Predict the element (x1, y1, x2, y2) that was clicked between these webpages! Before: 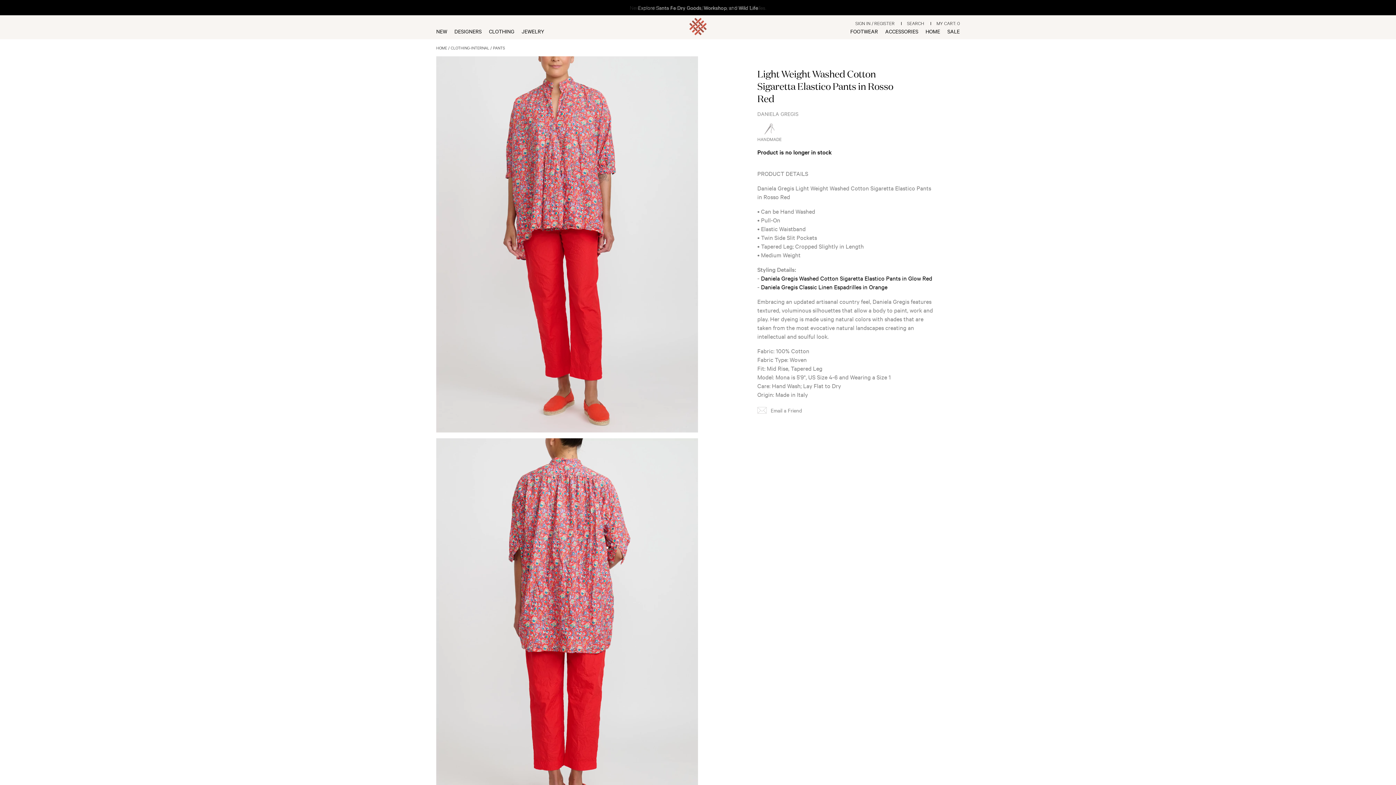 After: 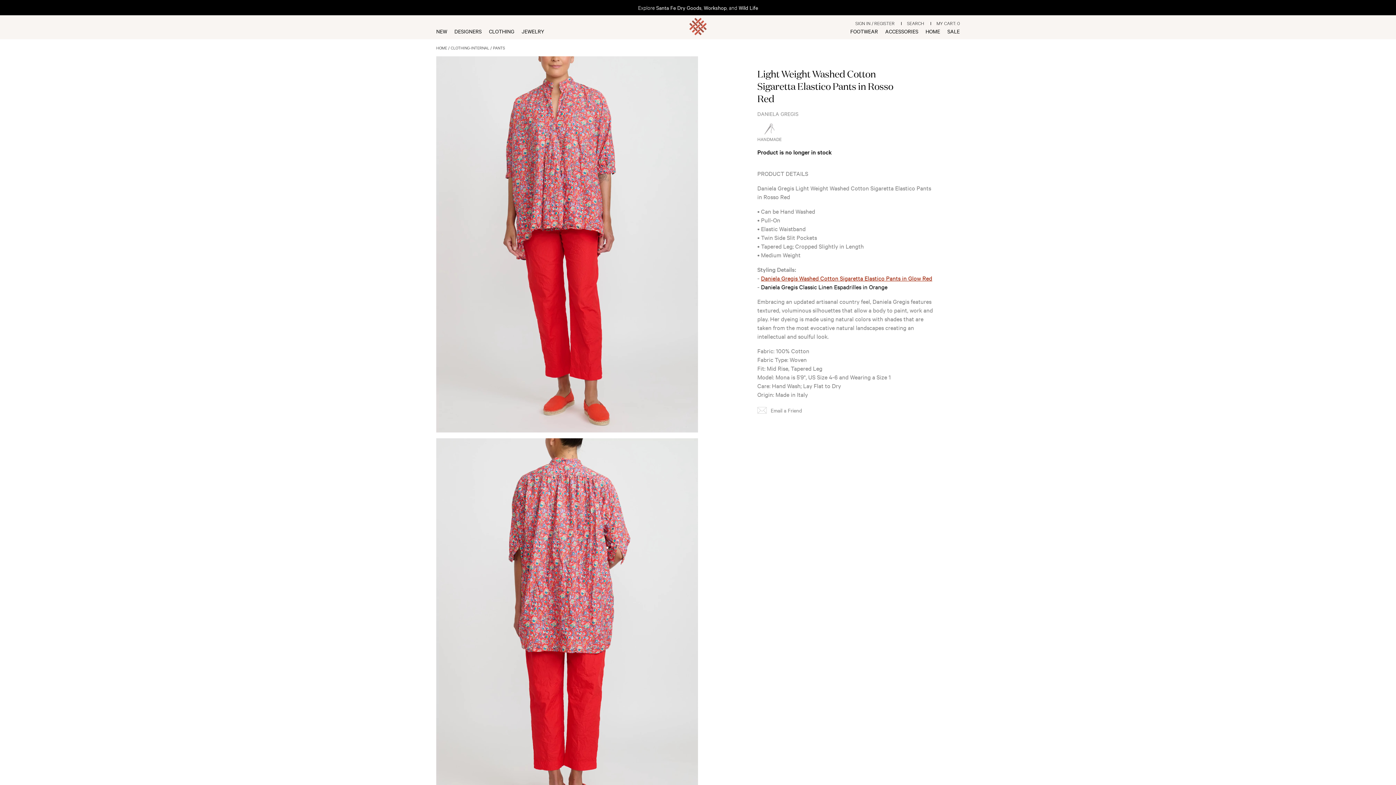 Action: bbox: (761, 274, 932, 282) label: Daniela Gregis Washed Cotton Sigaretta Elastico Pants in Glow Red